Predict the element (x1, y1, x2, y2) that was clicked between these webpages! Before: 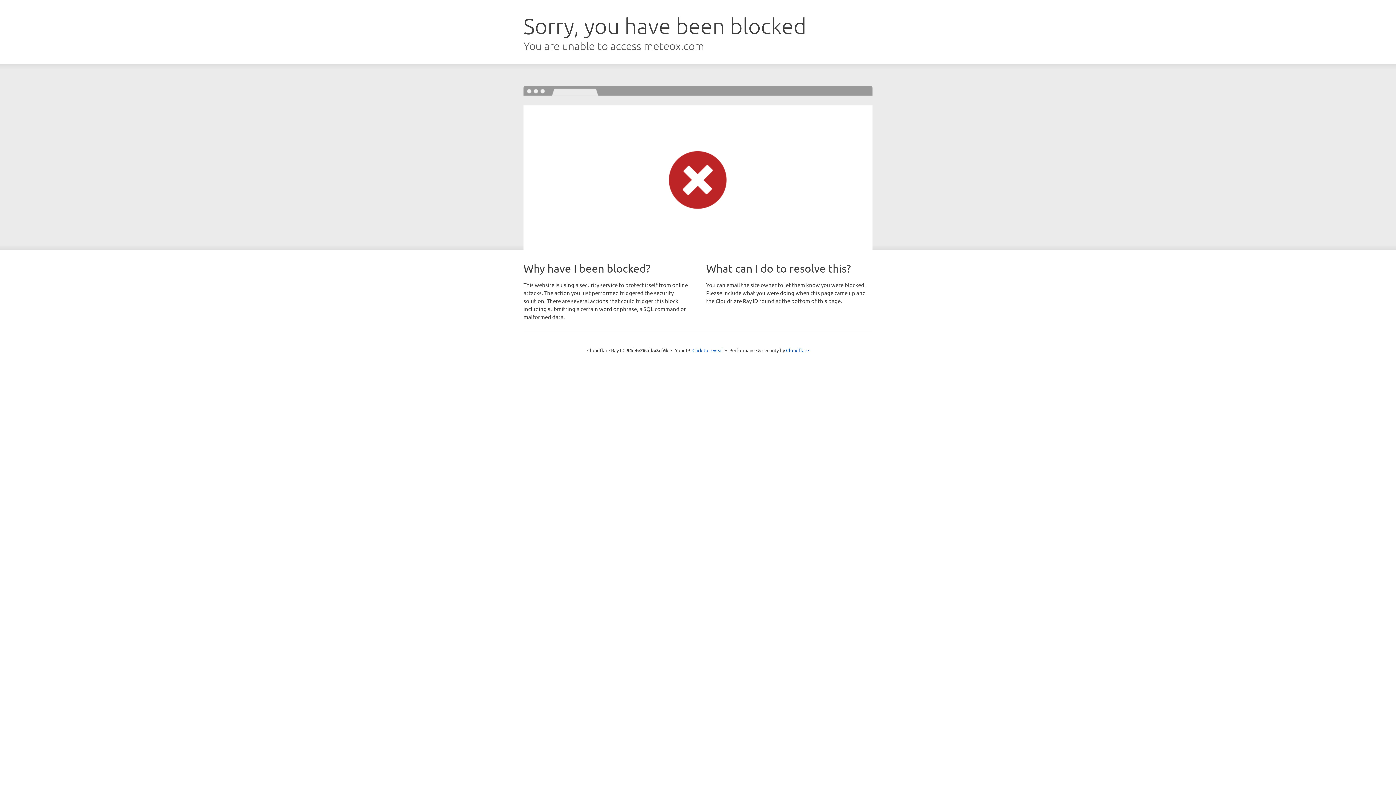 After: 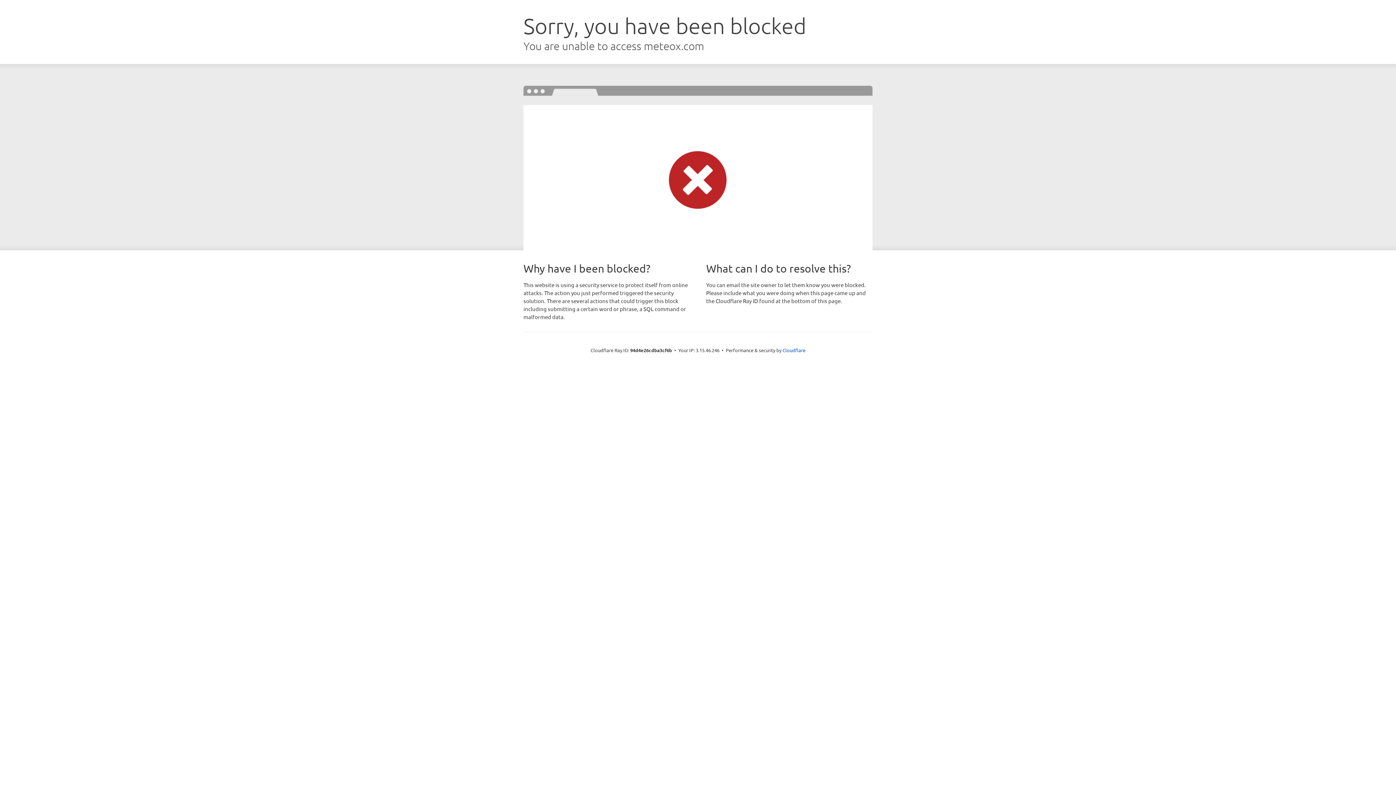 Action: label: Click to reveal bbox: (692, 346, 723, 353)